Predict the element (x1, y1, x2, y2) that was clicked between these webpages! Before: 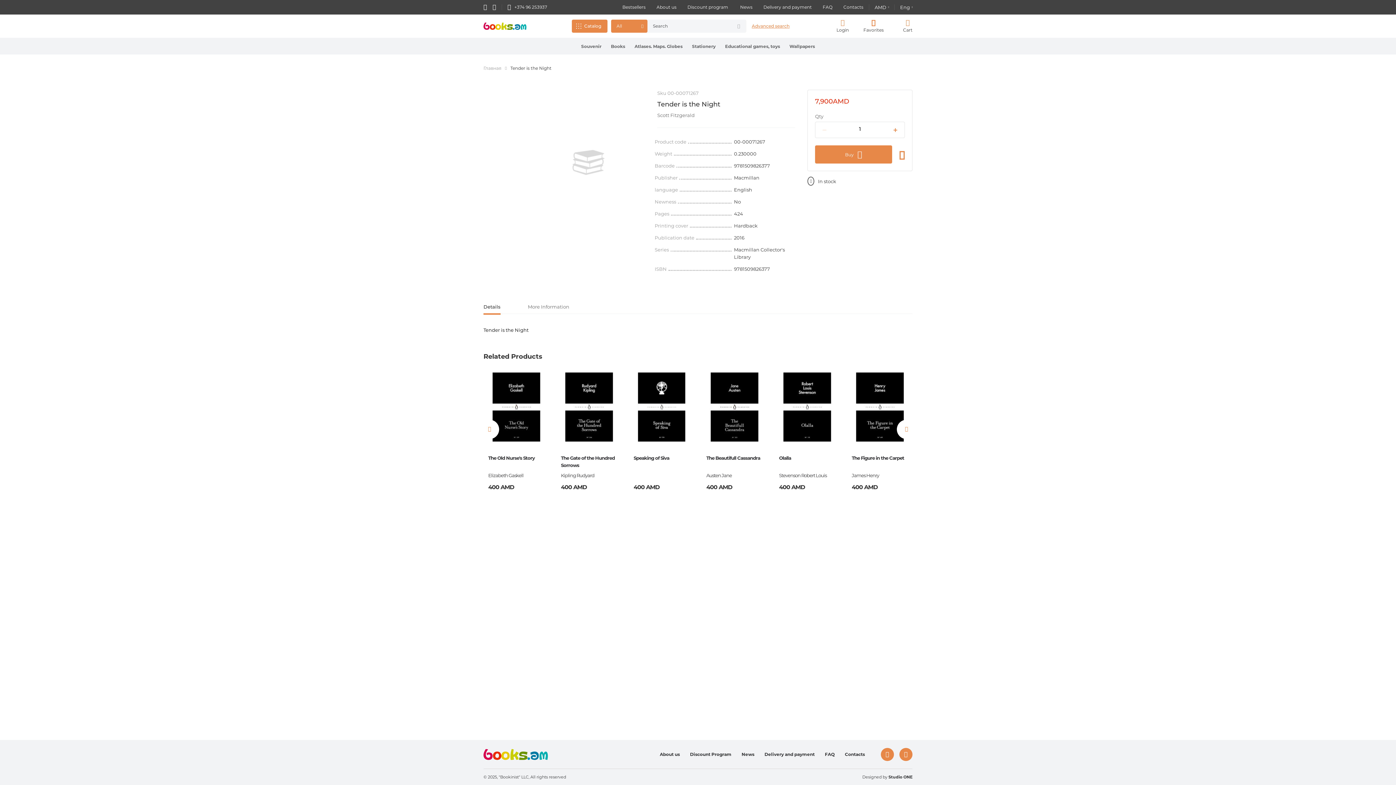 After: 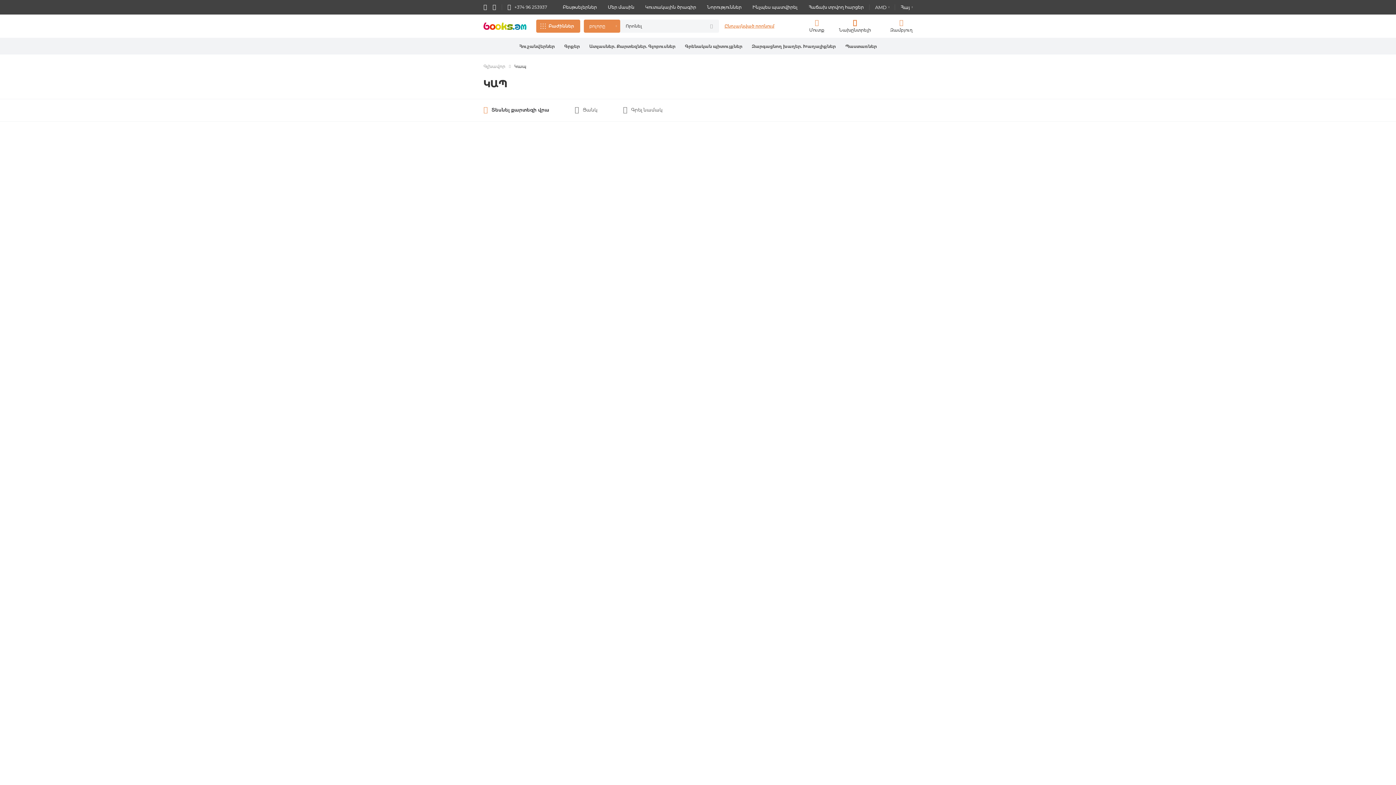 Action: label: Contacts bbox: (843, 4, 863, 10)